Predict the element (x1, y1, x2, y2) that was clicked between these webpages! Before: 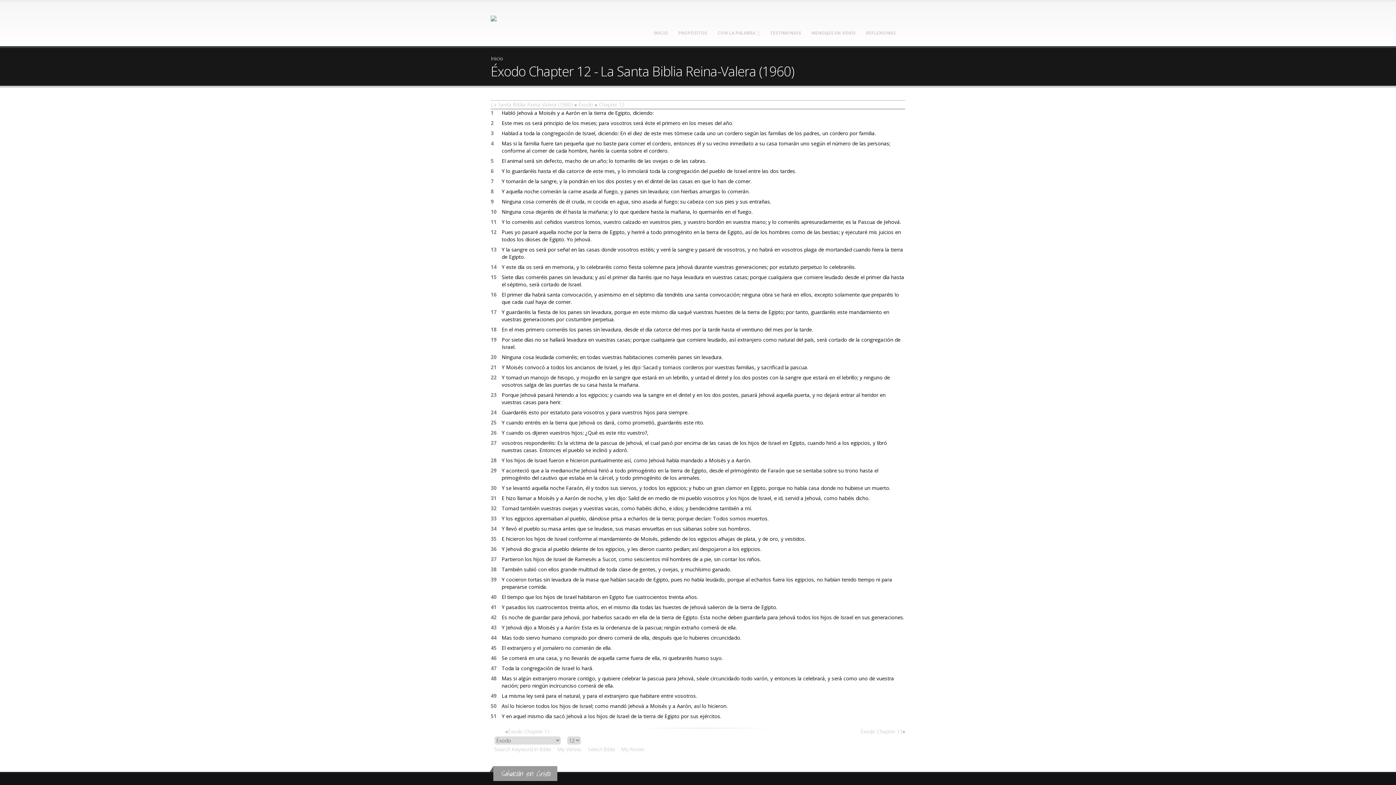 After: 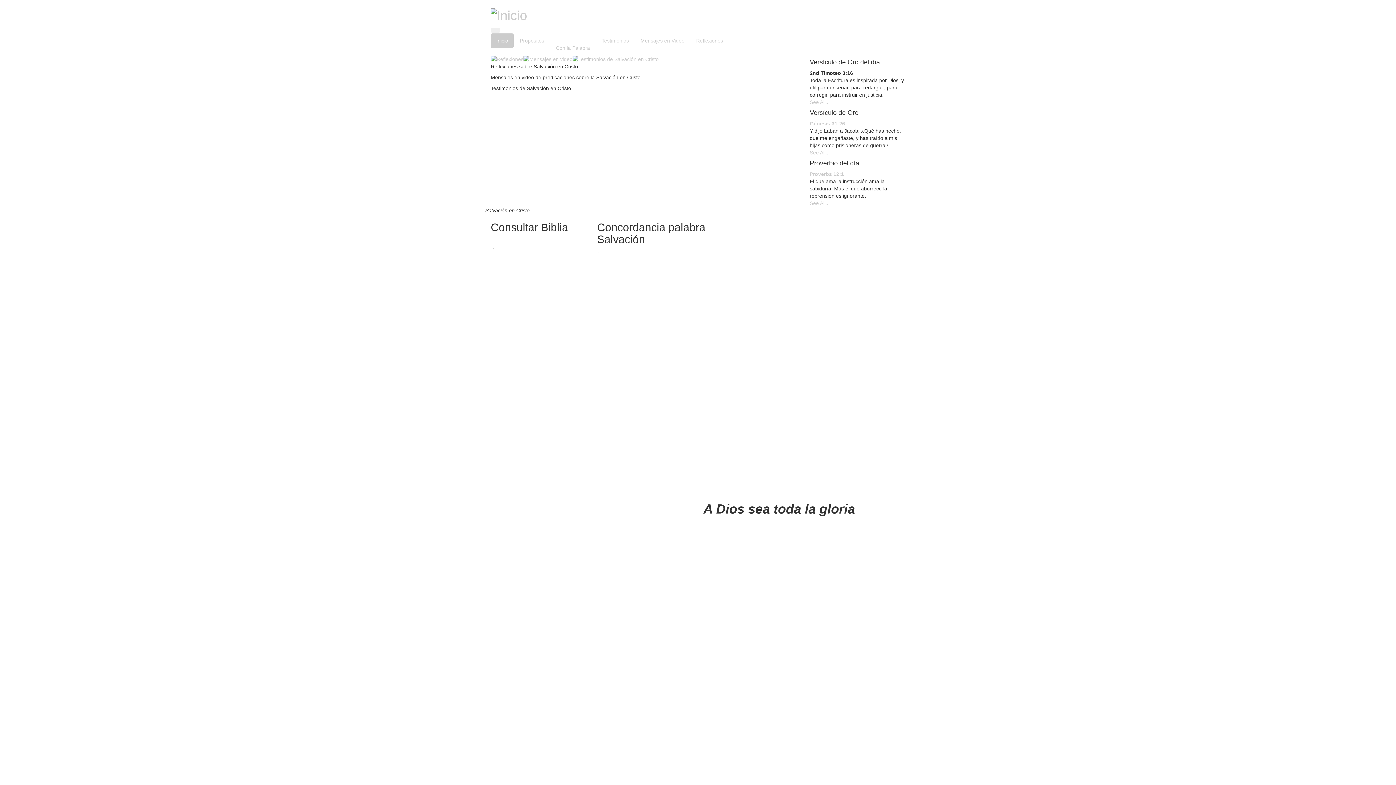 Action: bbox: (490, 10, 532, 32)